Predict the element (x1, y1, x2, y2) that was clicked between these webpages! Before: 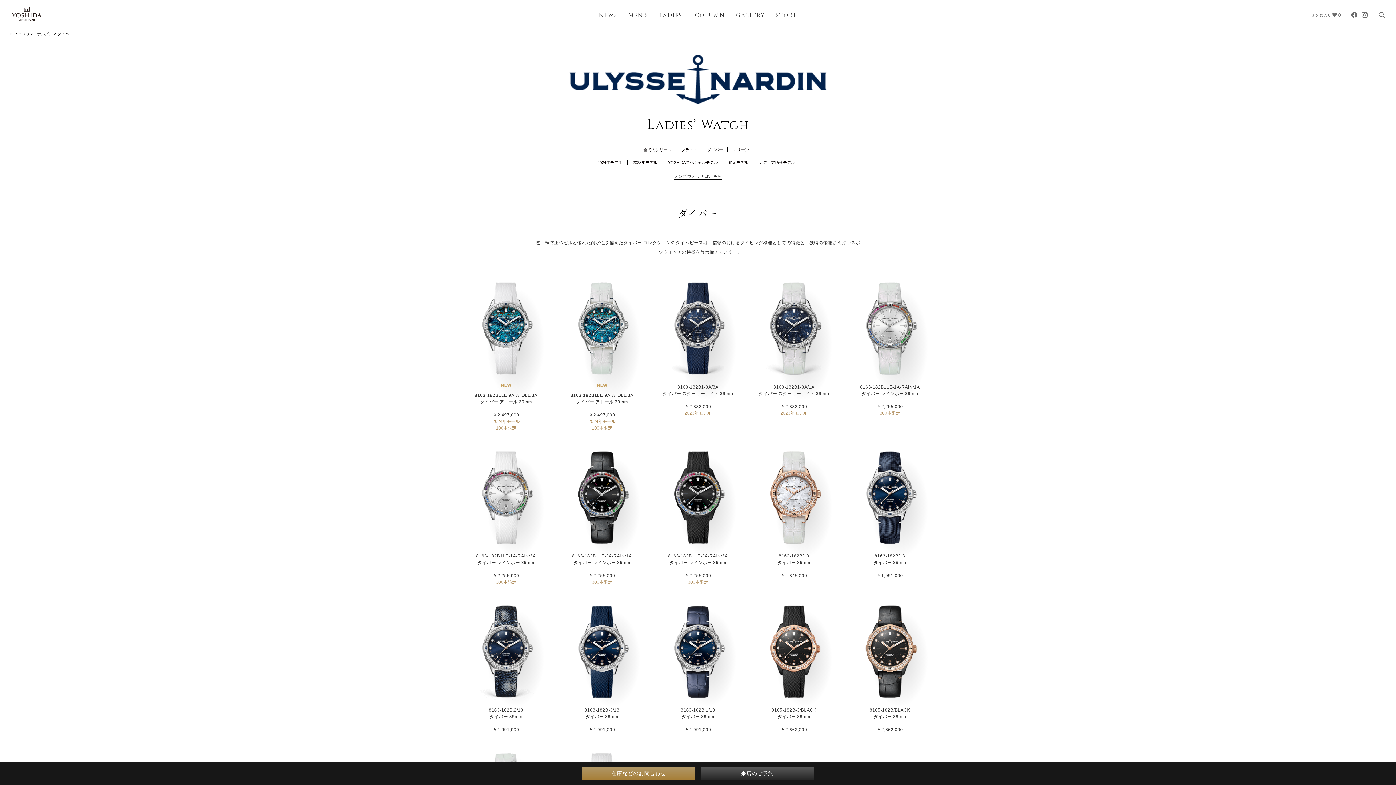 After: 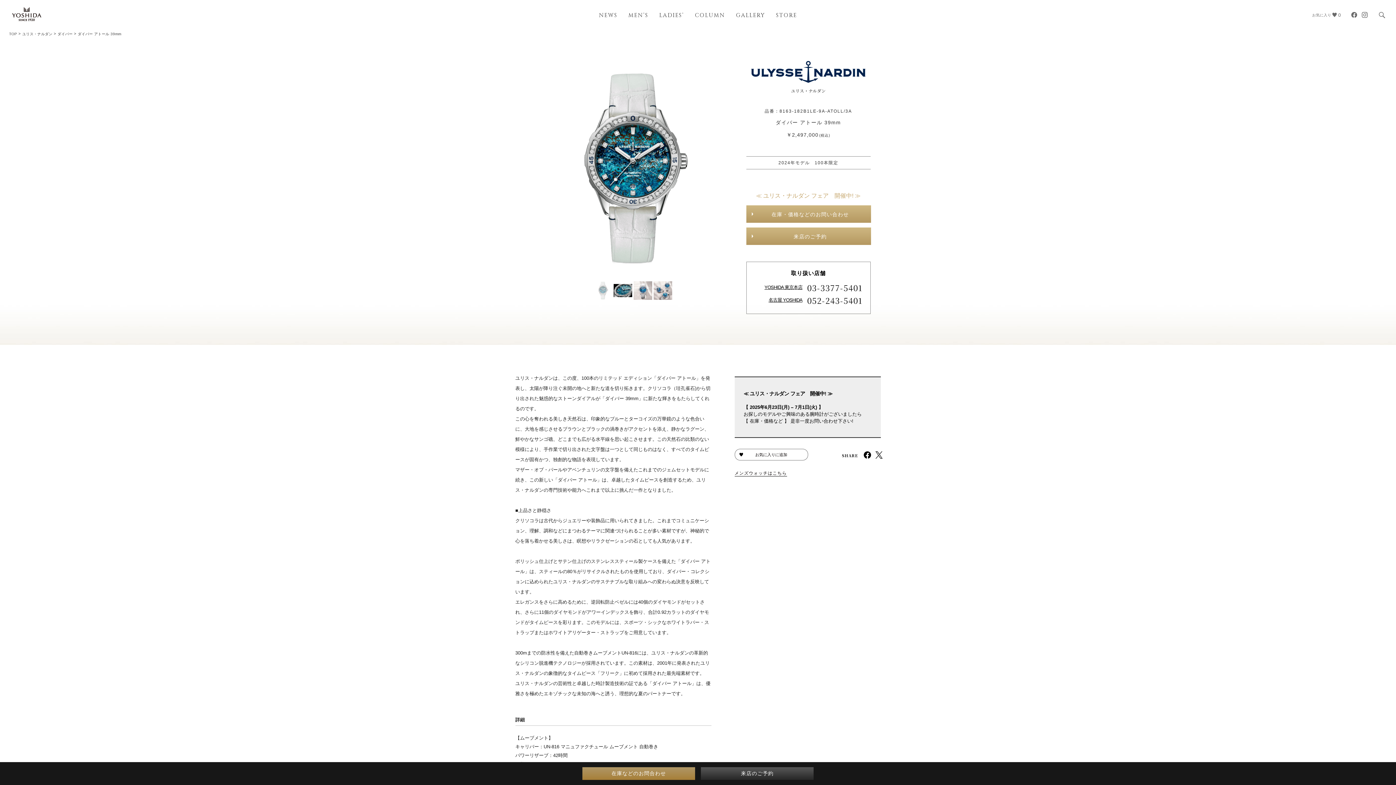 Action: bbox: (554, 280, 650, 431) label: NEW

8163-182B1LE-9A-ATOLL/3A
ダイバー アトール 39mm

￥2,497,000

2024年モデル
100本限定